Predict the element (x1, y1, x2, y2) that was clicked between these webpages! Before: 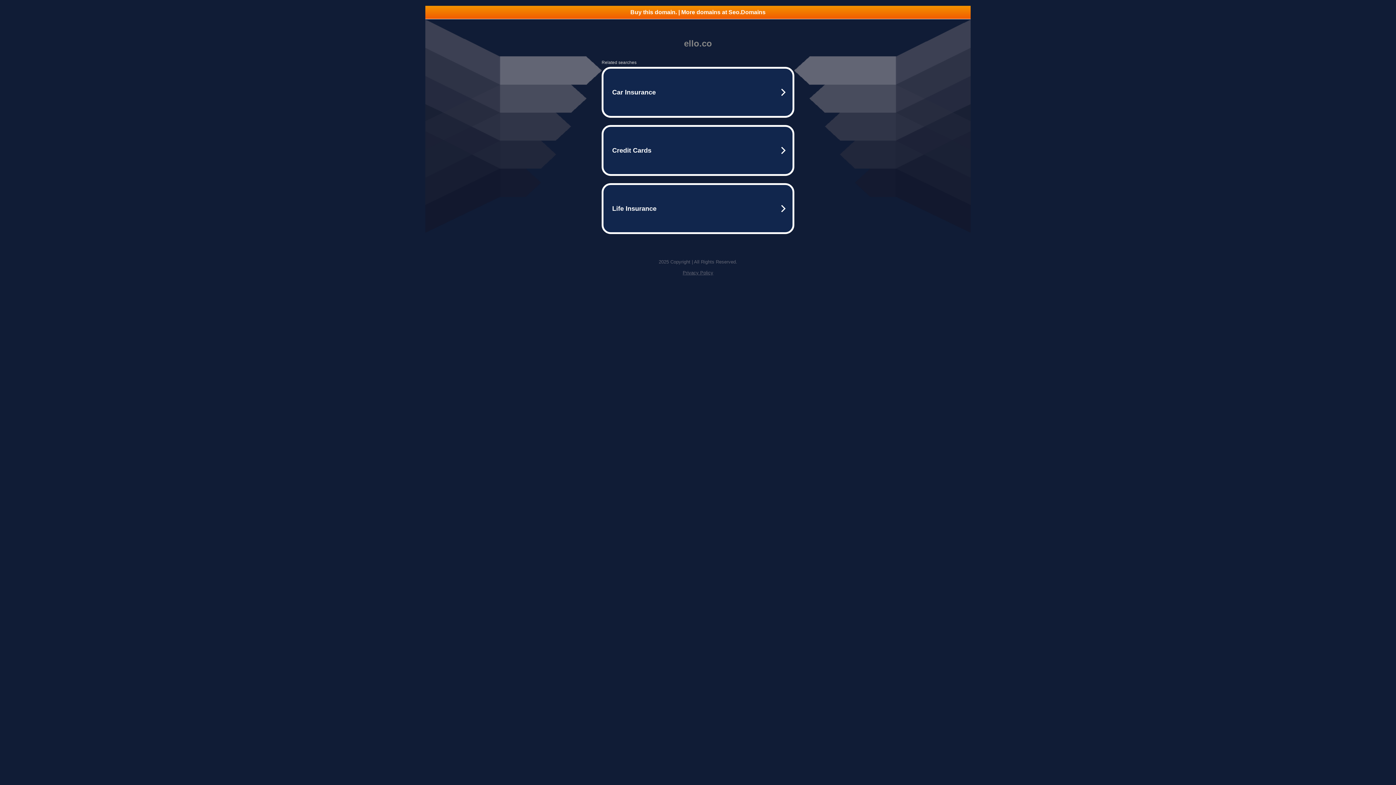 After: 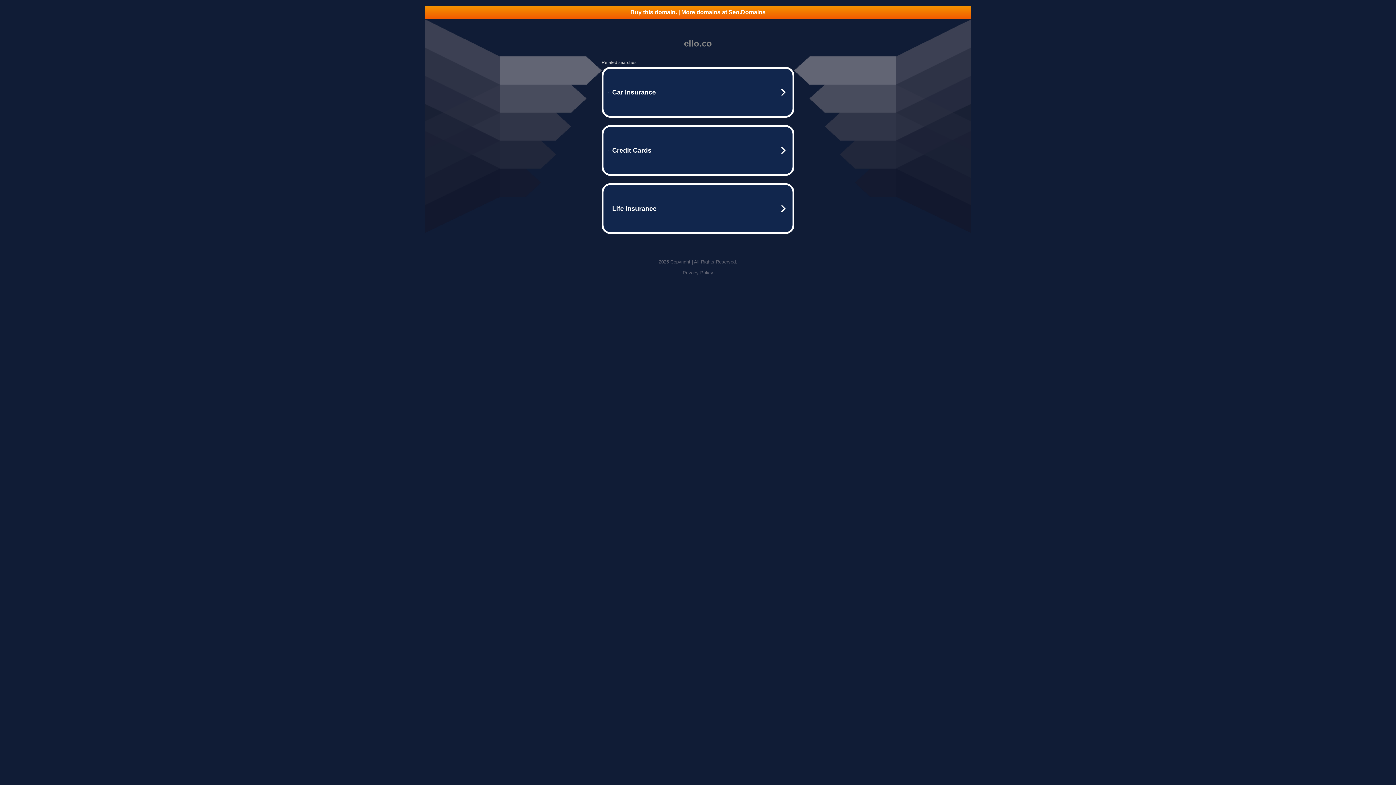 Action: label: Buy this domain. | More domains at Seo.Domains bbox: (425, 5, 970, 18)